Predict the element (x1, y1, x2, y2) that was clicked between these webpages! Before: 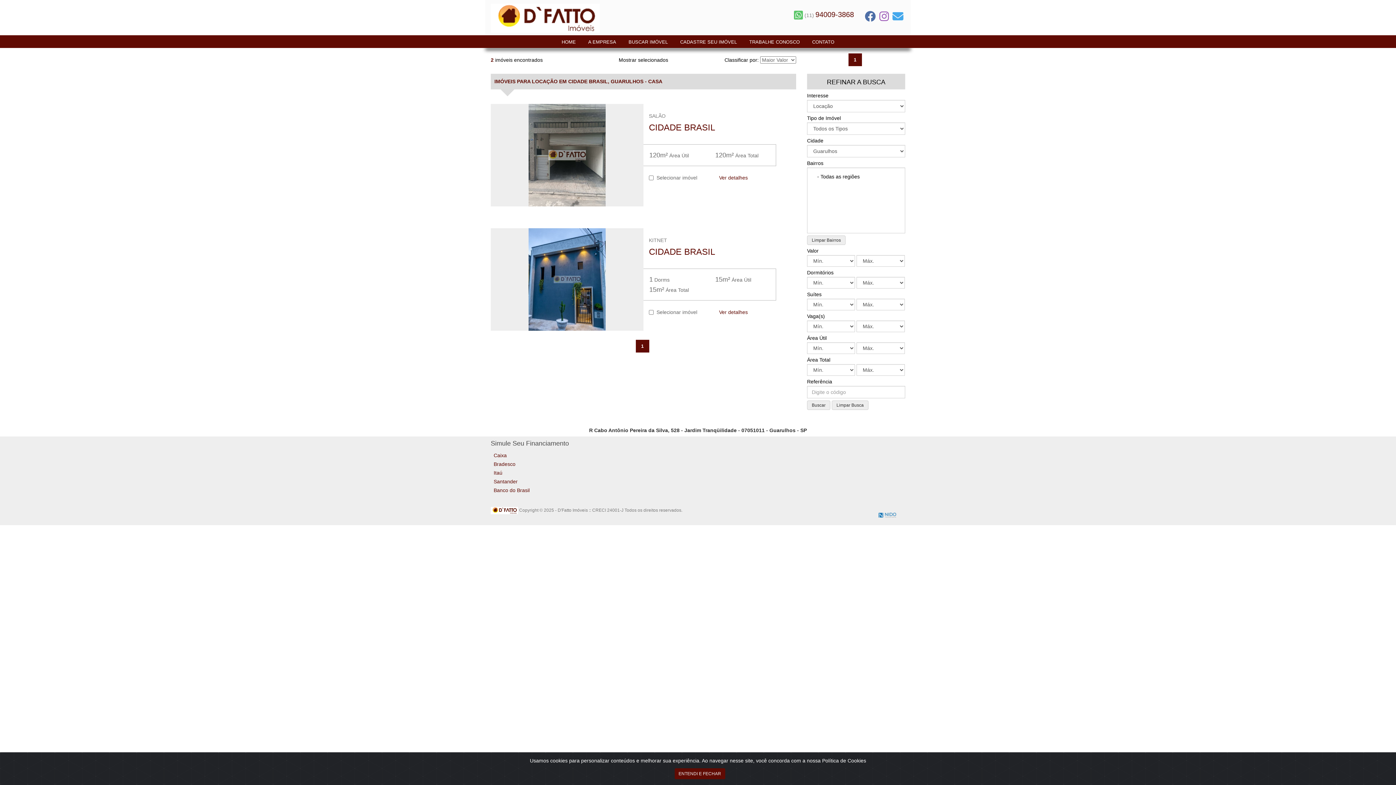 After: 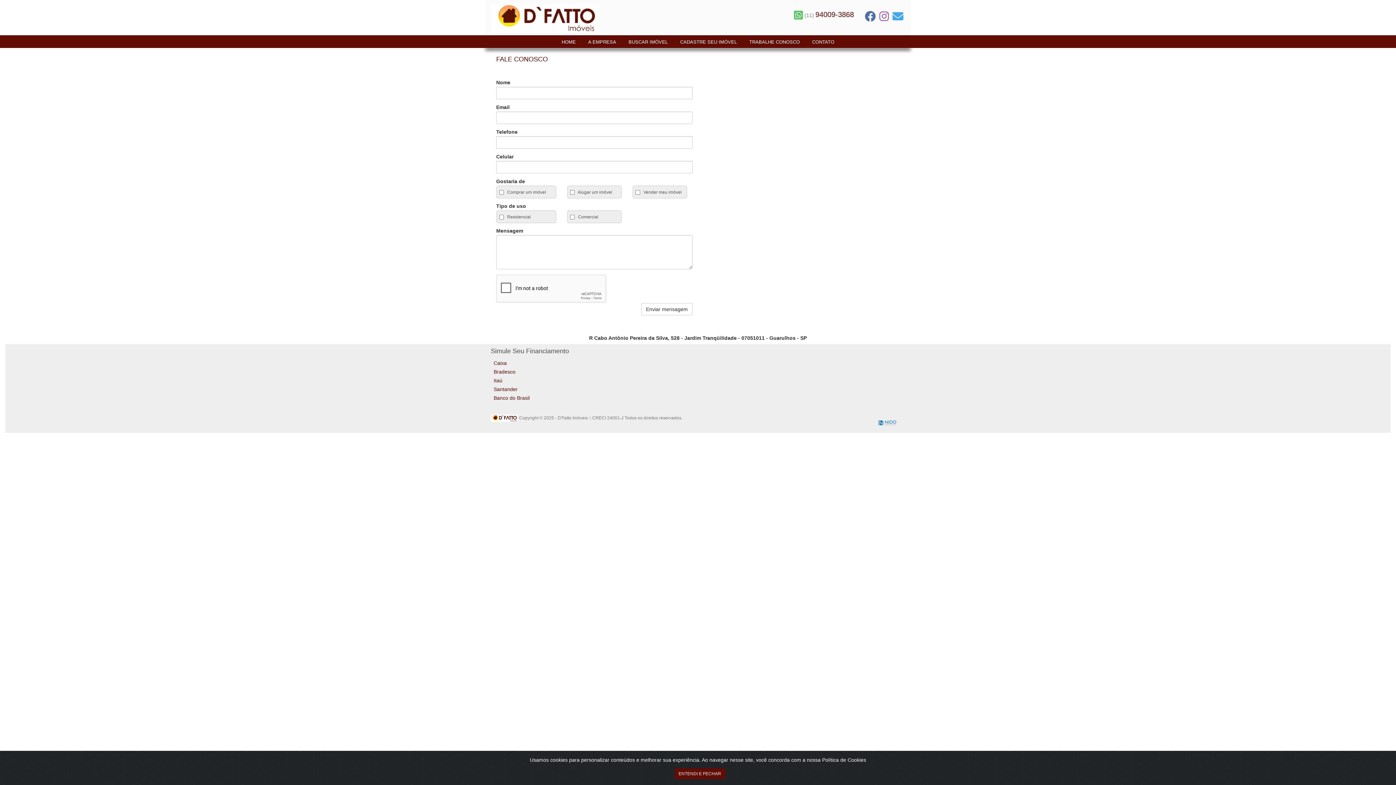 Action: bbox: (892, 12, 903, 20)